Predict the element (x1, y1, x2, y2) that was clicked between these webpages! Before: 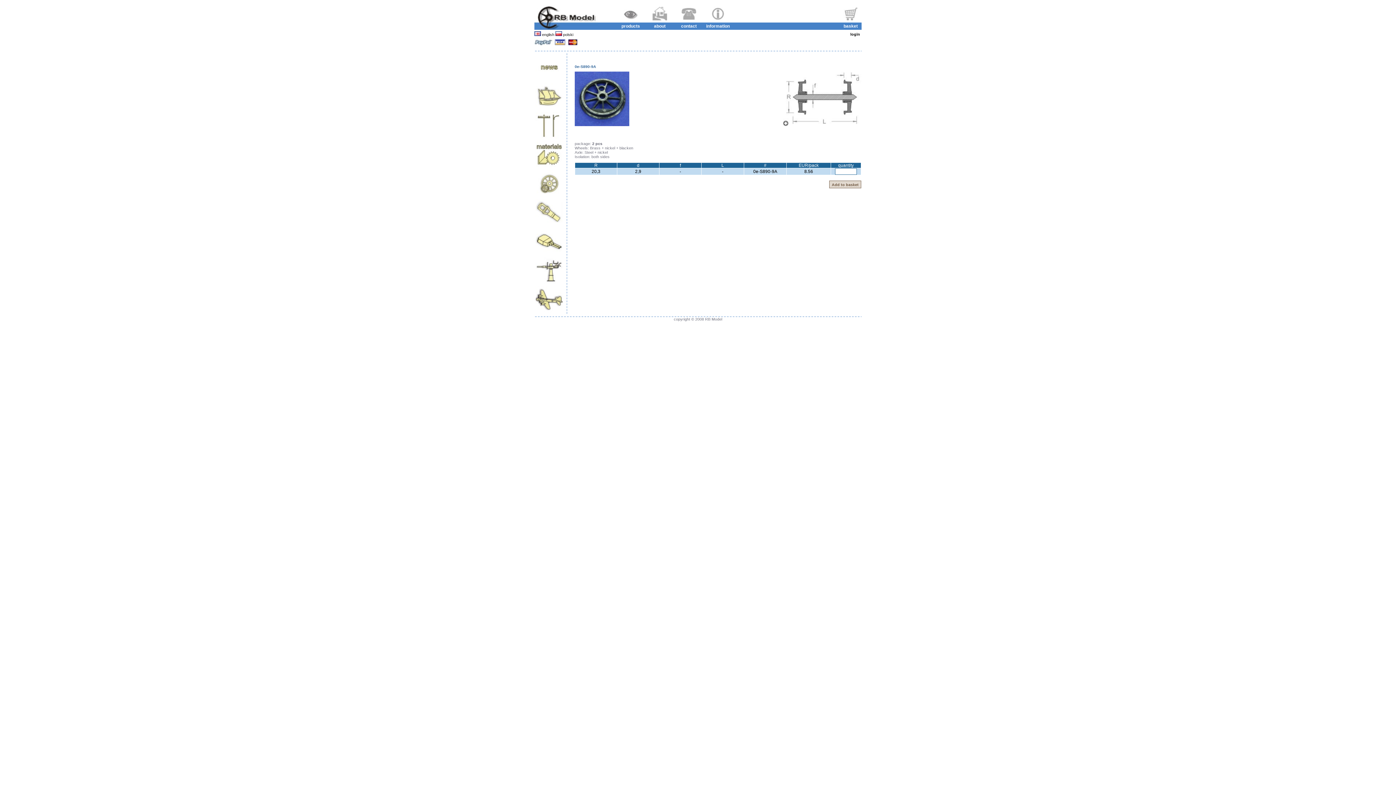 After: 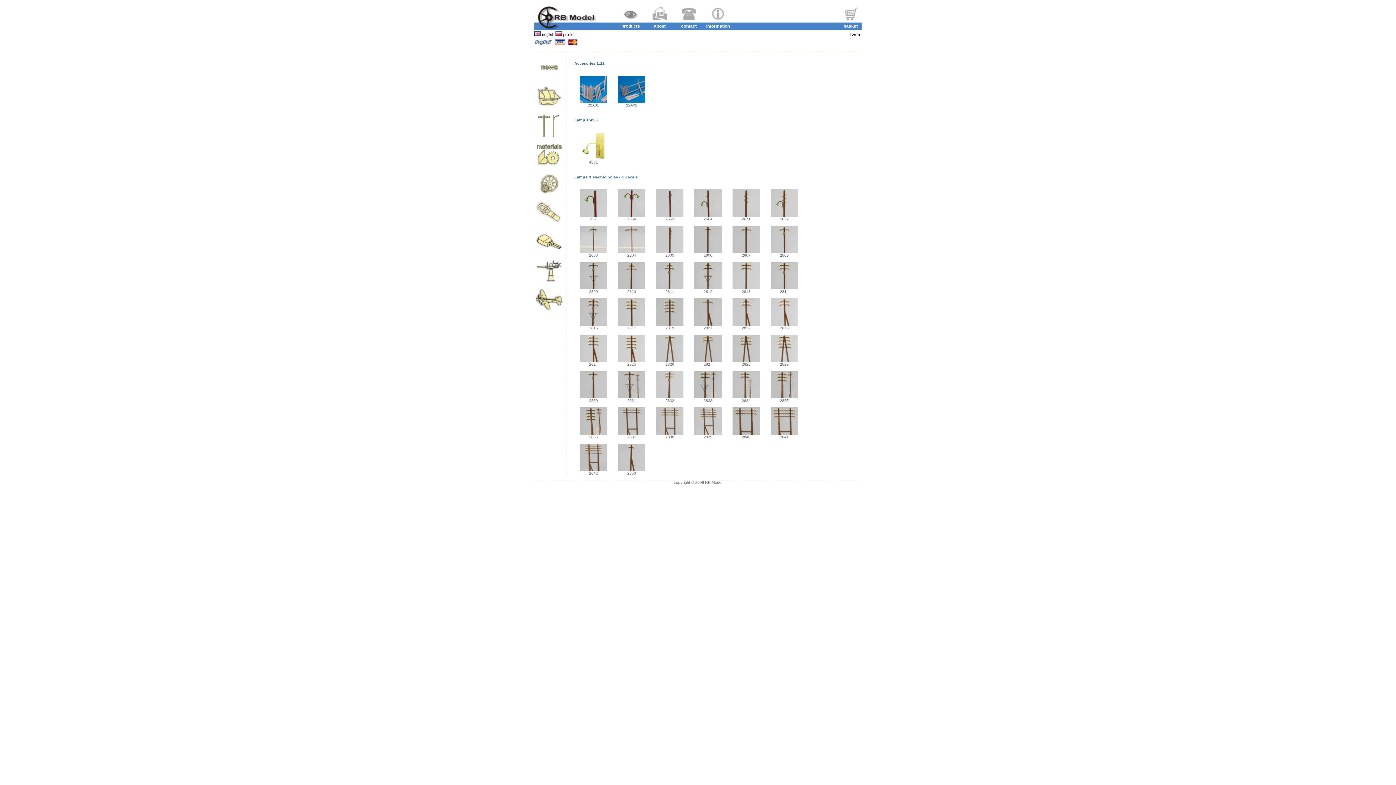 Action: bbox: (535, 134, 562, 140)